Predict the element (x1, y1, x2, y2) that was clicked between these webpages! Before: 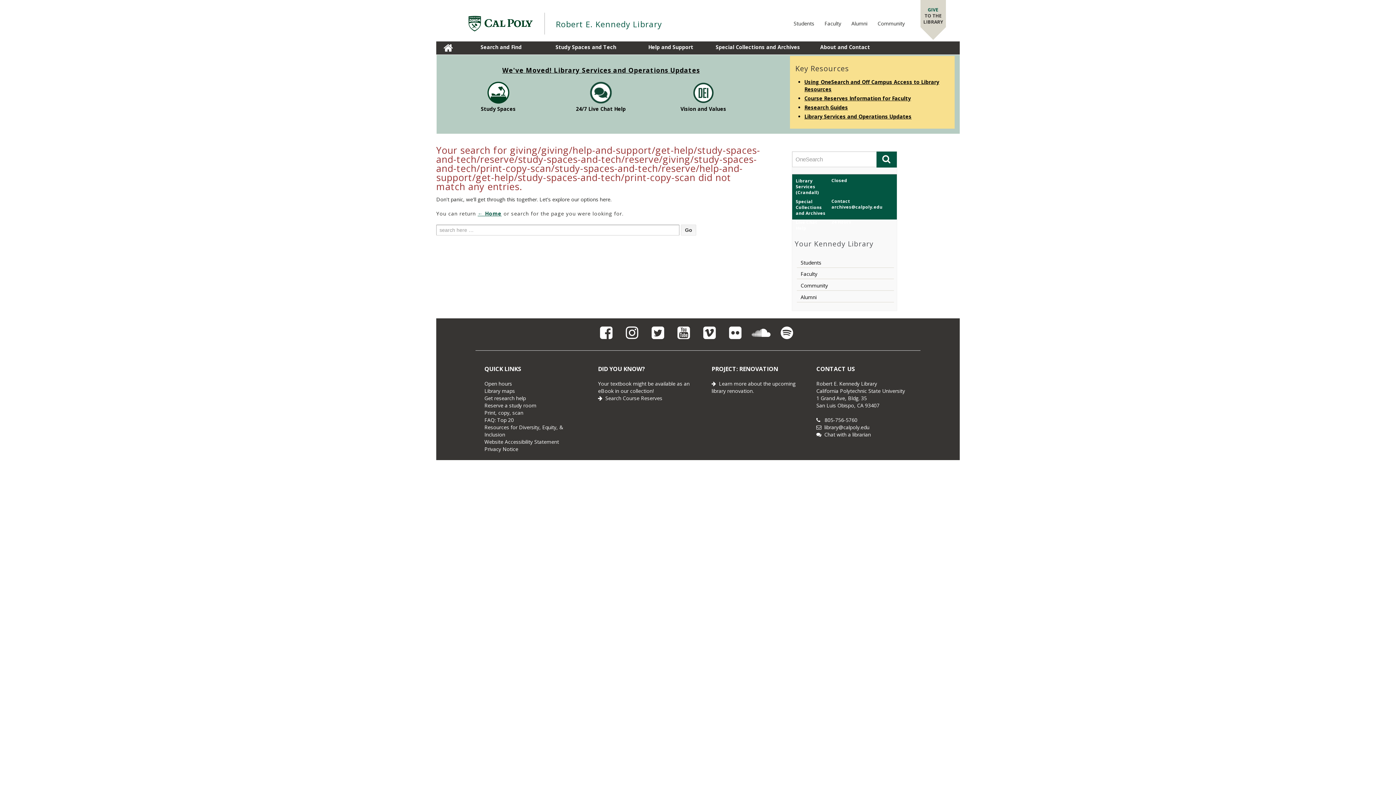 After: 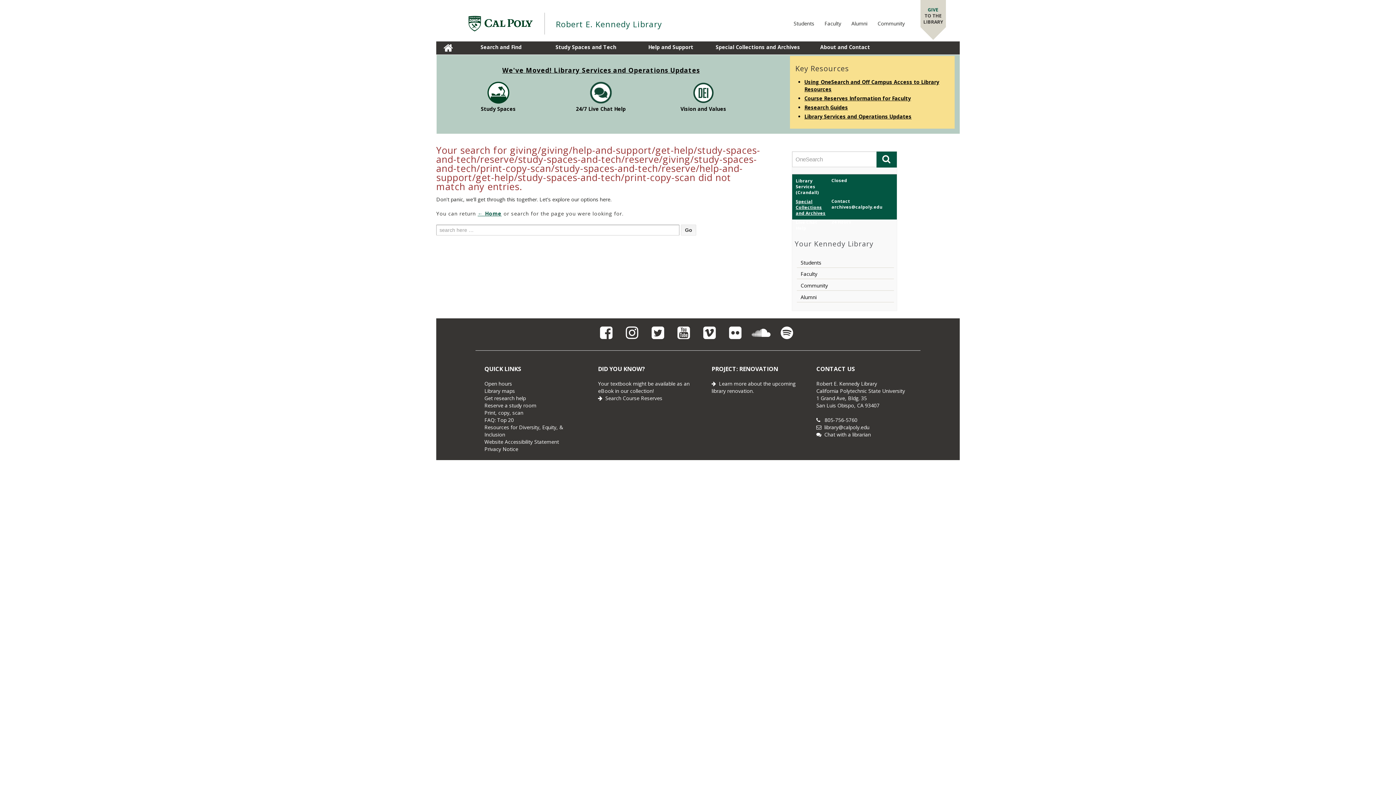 Action: label: Special Collections and Archives bbox: (794, 197, 828, 217)